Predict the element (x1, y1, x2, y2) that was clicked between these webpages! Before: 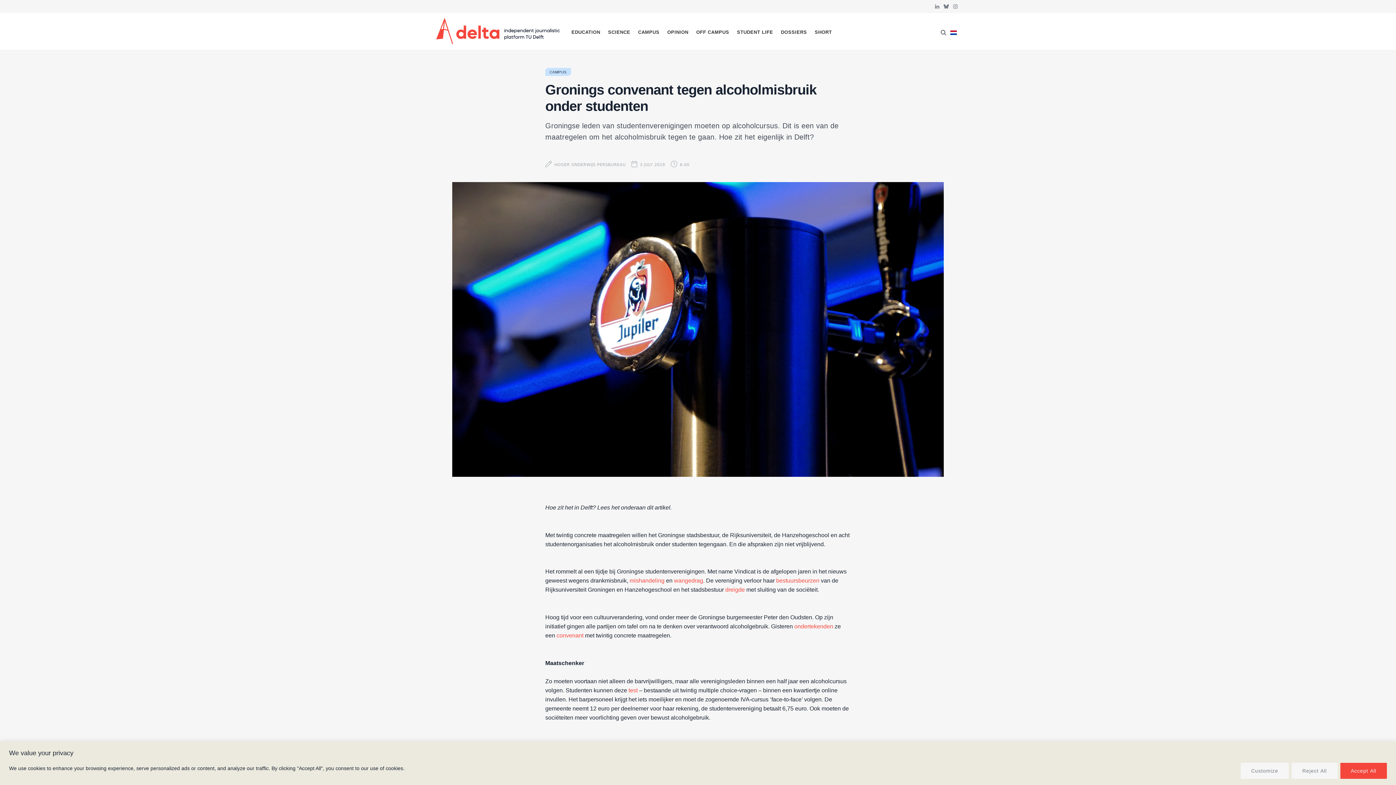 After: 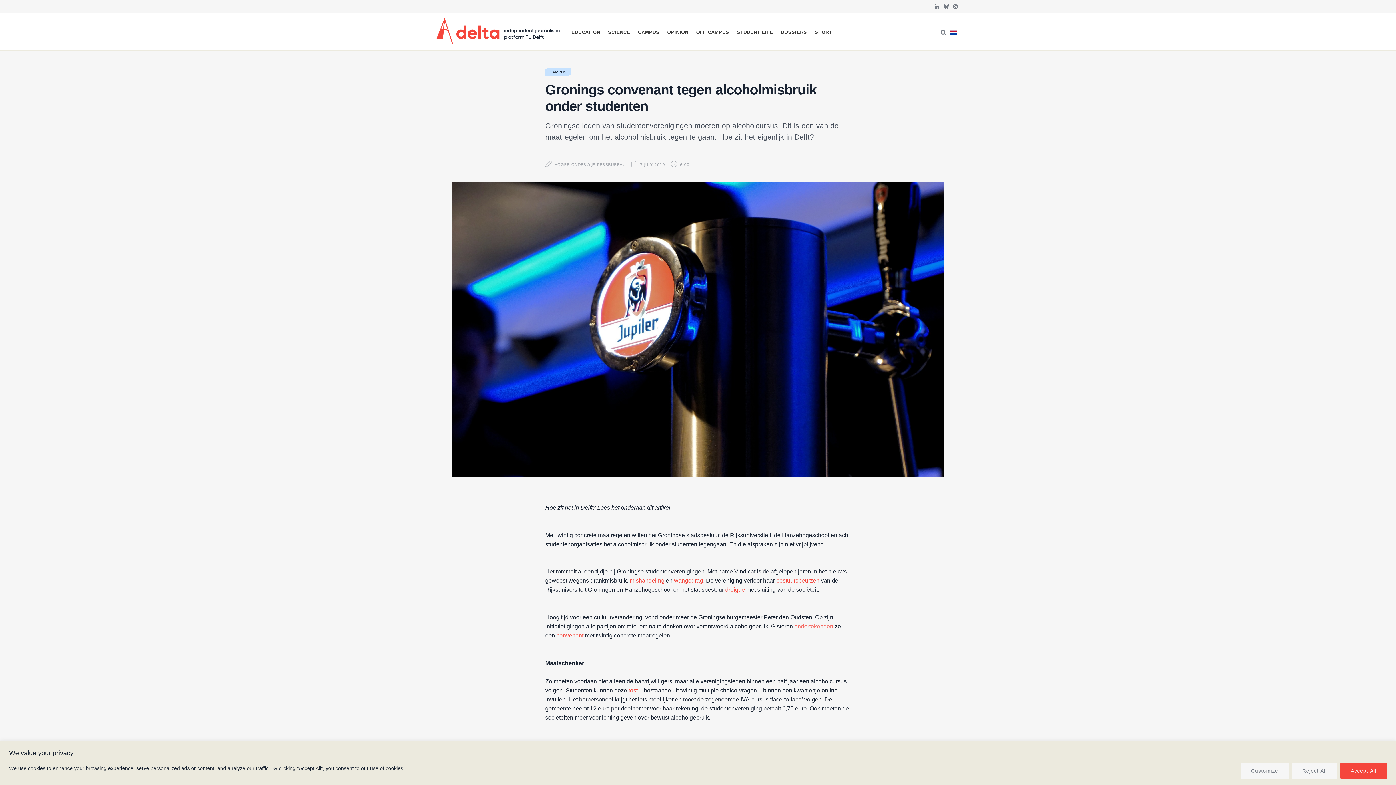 Action: bbox: (794, 623, 833, 629) label: ondertekenden